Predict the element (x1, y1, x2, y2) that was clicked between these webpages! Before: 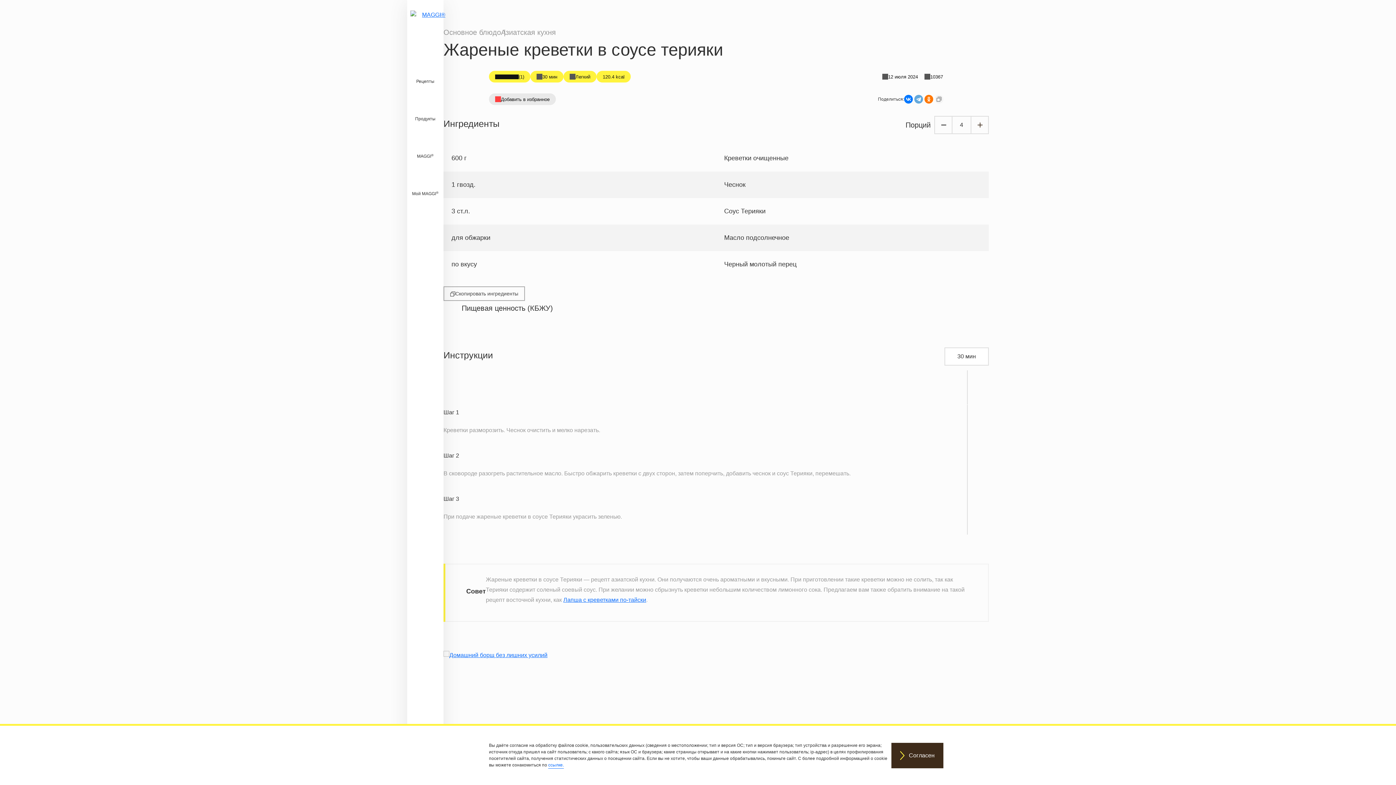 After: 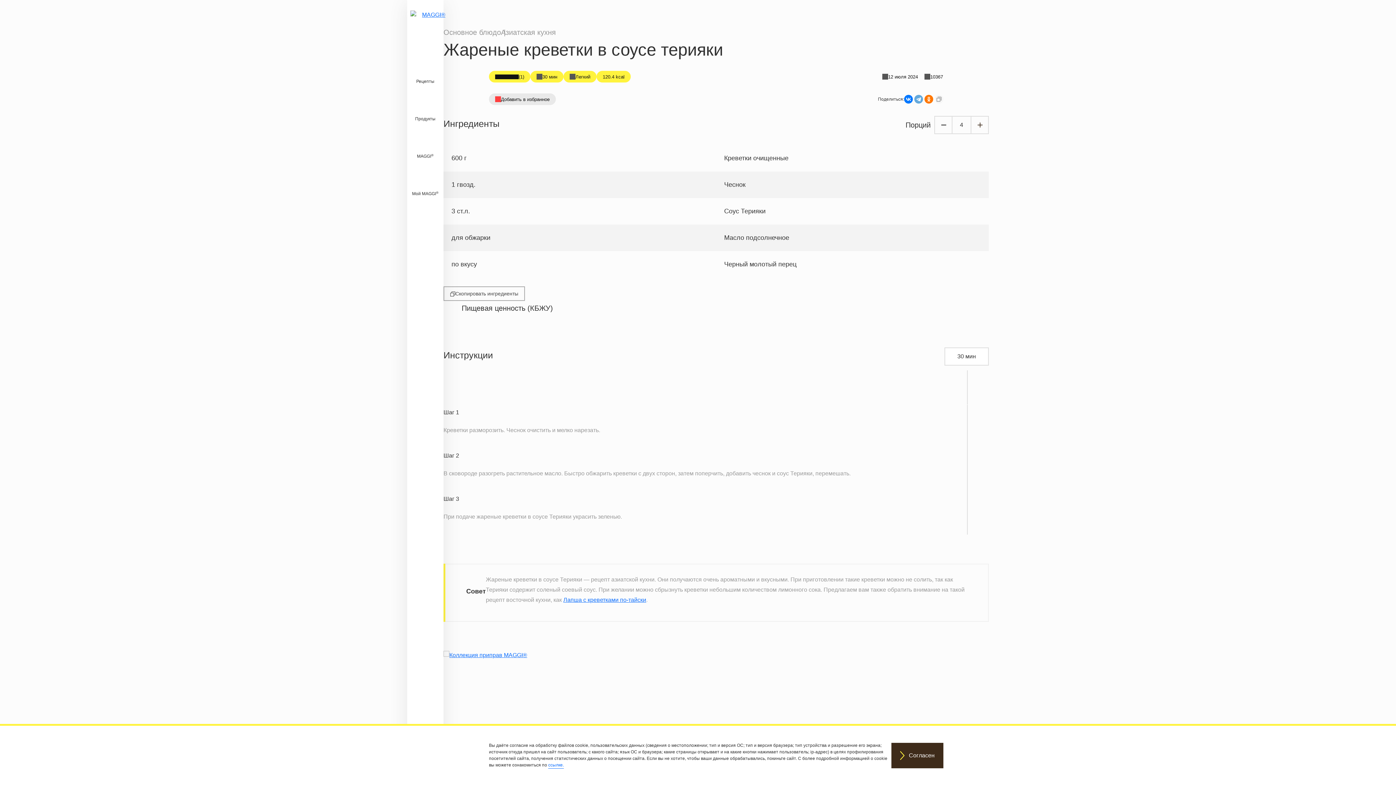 Action: bbox: (934, 94, 943, 103)